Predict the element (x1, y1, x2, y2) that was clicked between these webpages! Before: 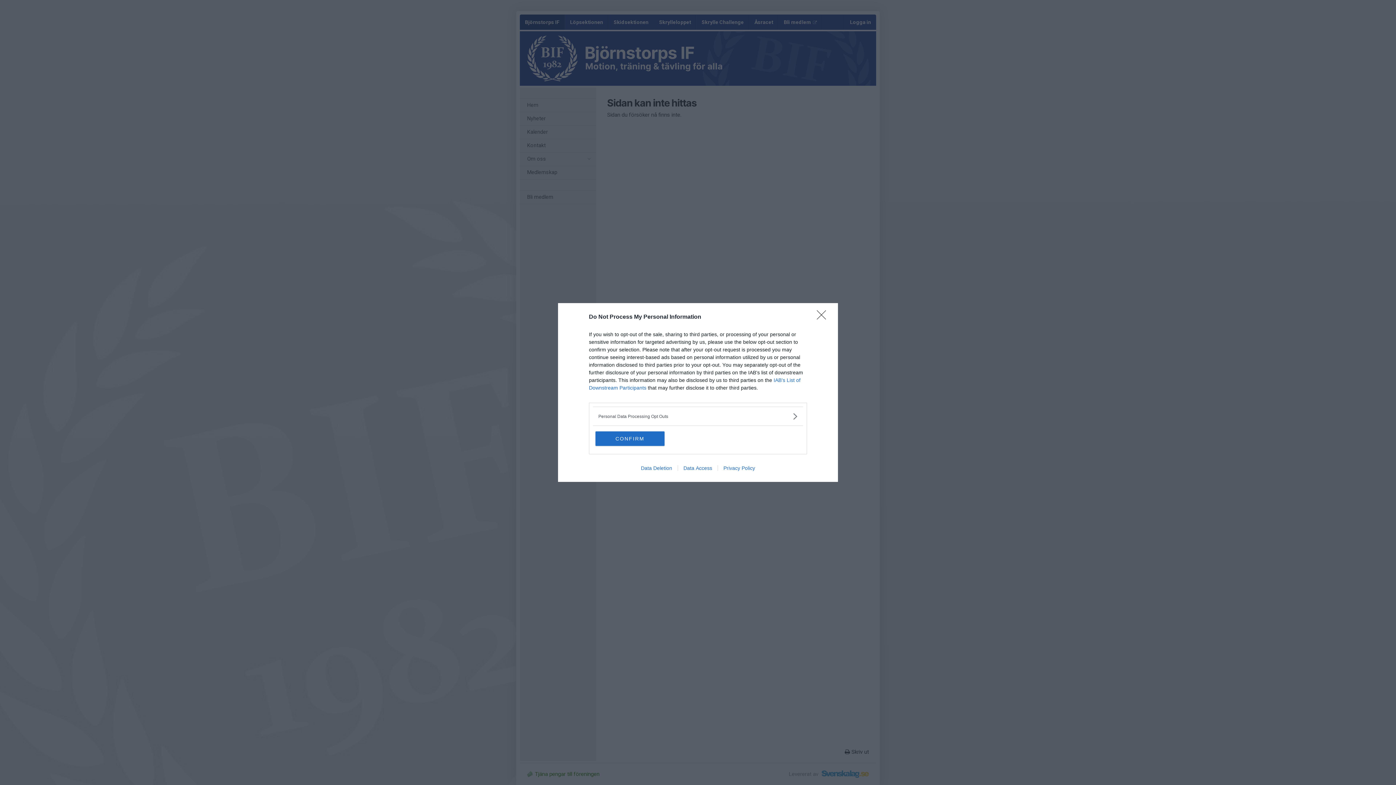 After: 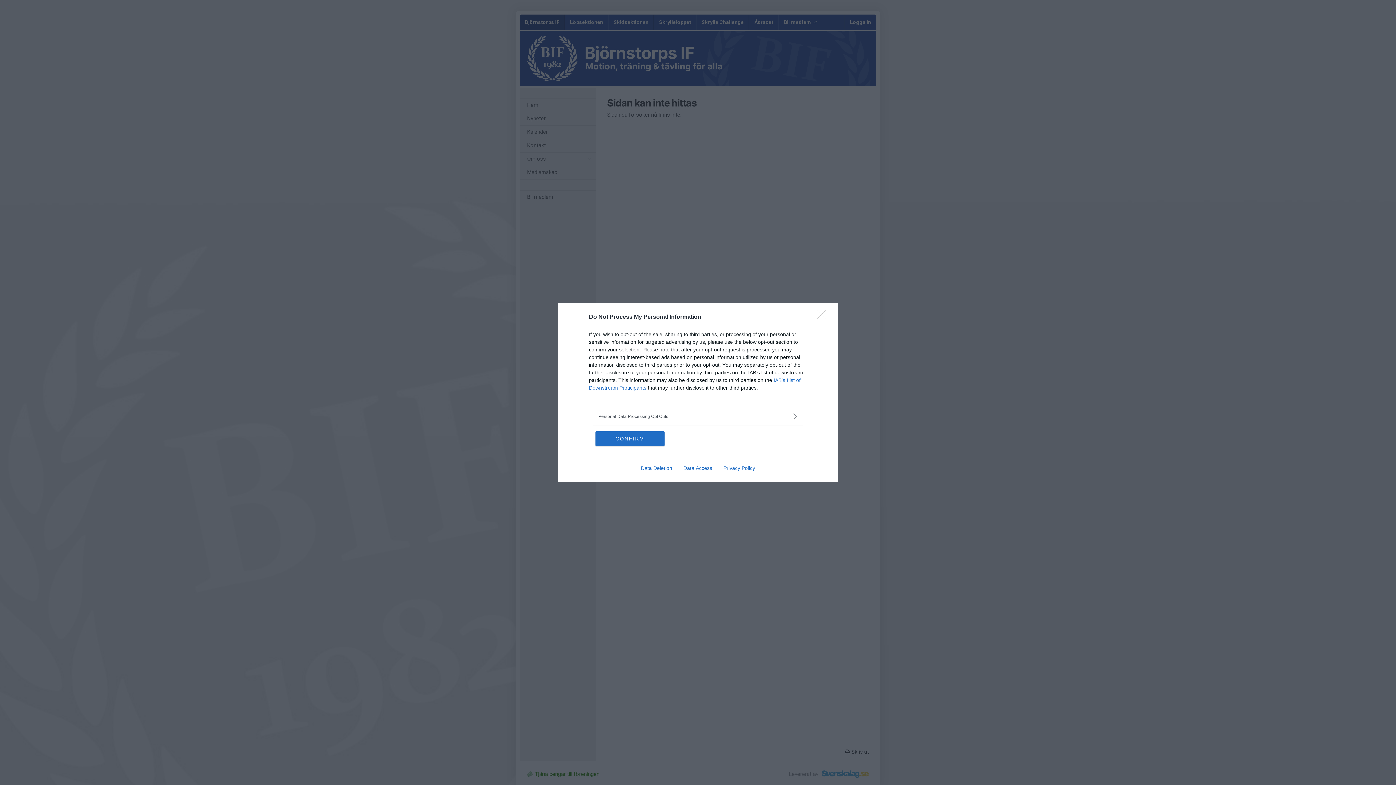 Action: label: Data Access bbox: (677, 465, 717, 471)